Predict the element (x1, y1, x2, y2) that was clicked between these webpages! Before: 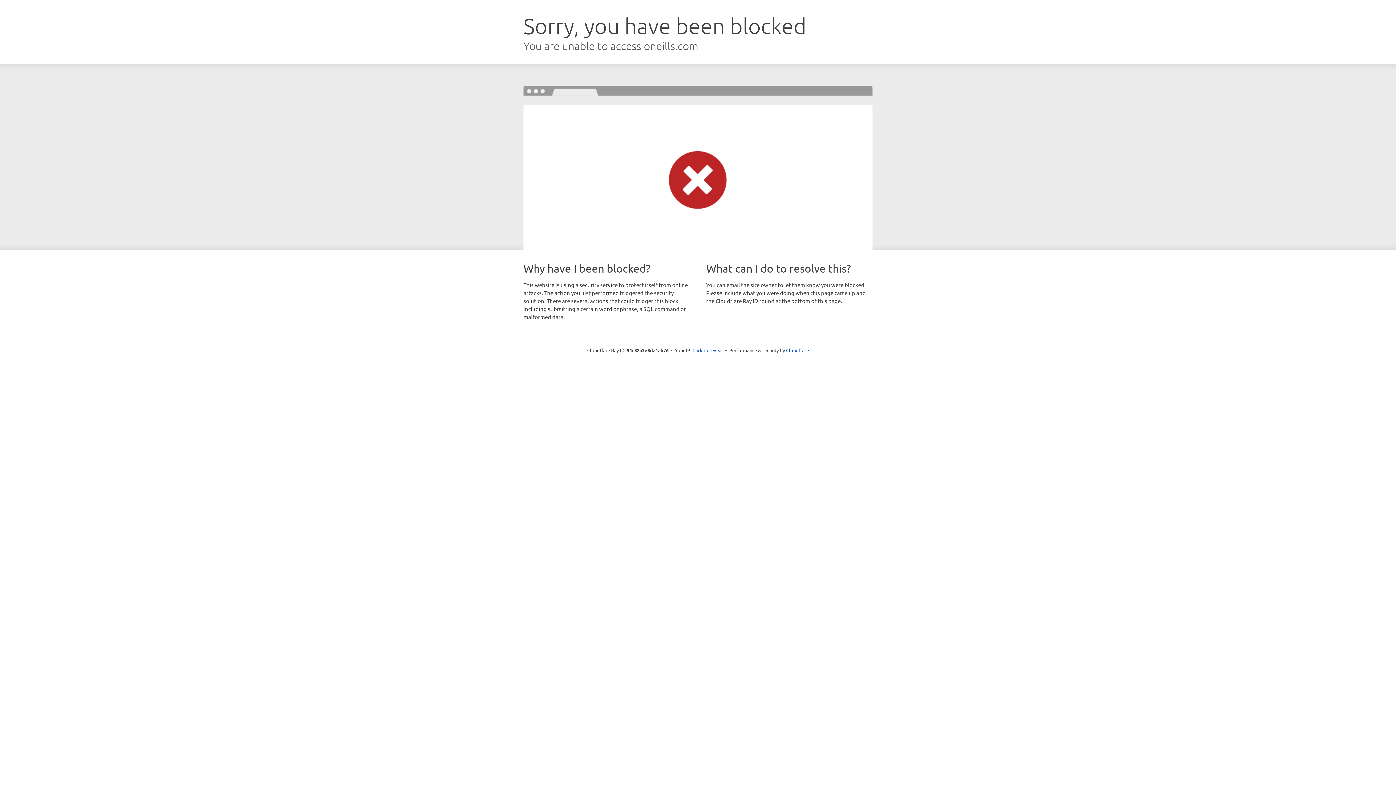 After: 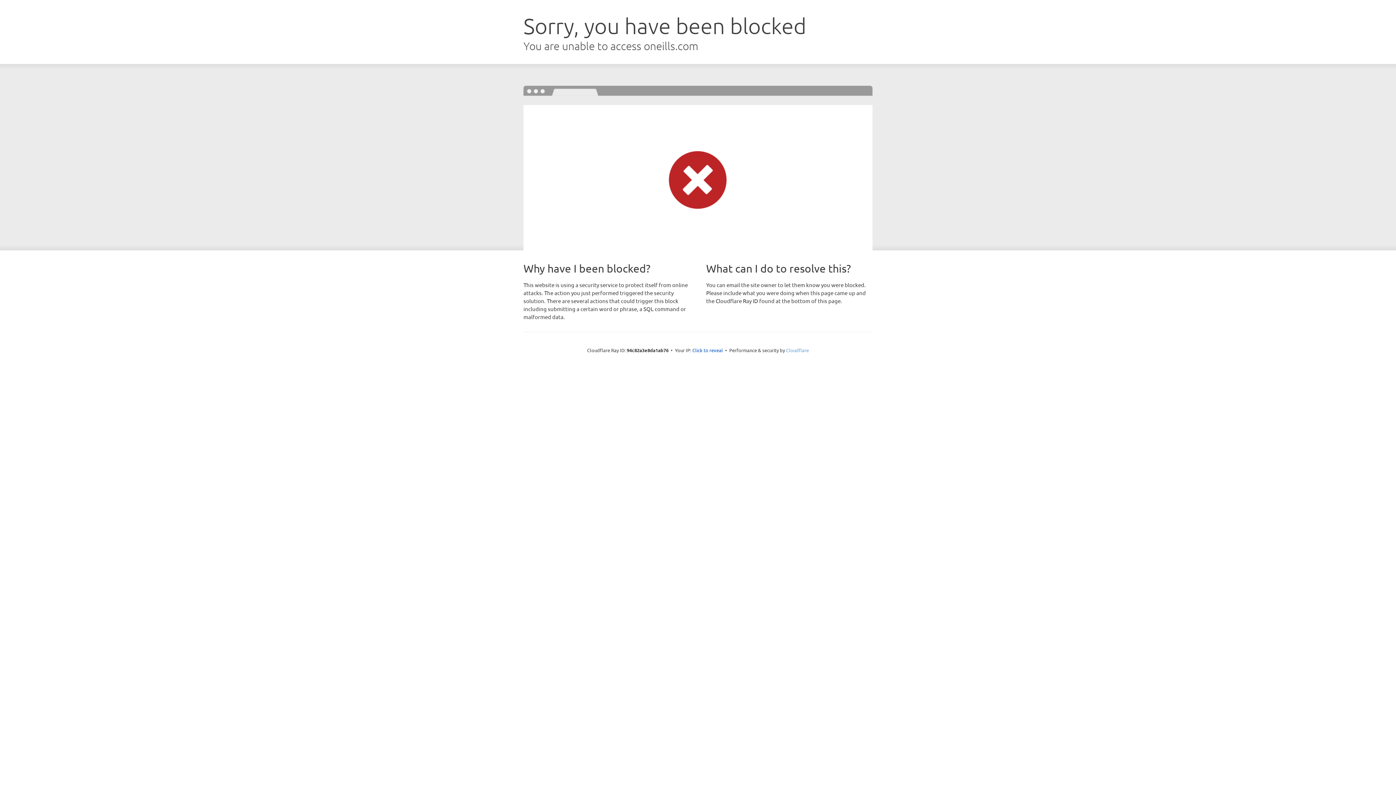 Action: bbox: (786, 347, 809, 353) label: Cloudflare